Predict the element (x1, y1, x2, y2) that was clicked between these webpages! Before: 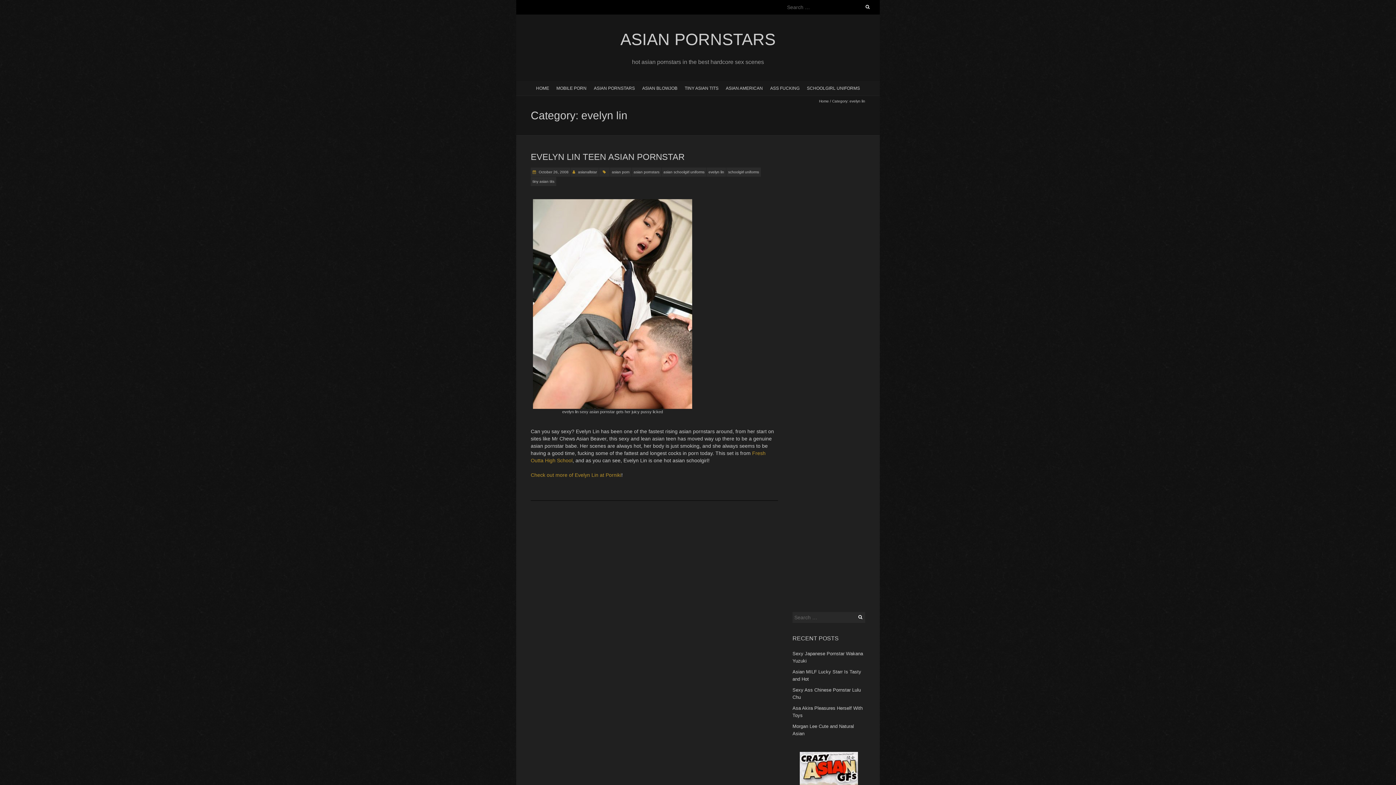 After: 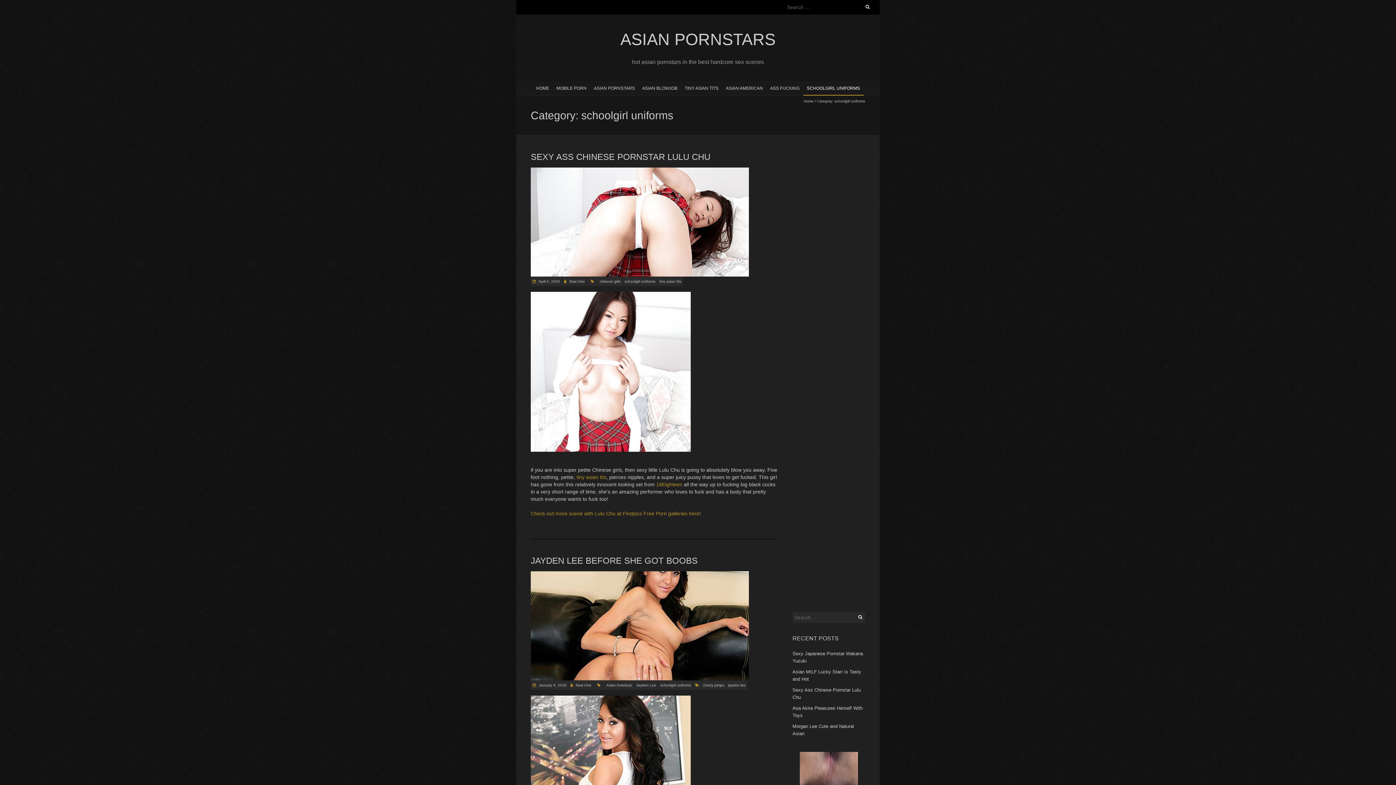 Action: bbox: (726, 167, 761, 176) label: schoolgirl uniforms